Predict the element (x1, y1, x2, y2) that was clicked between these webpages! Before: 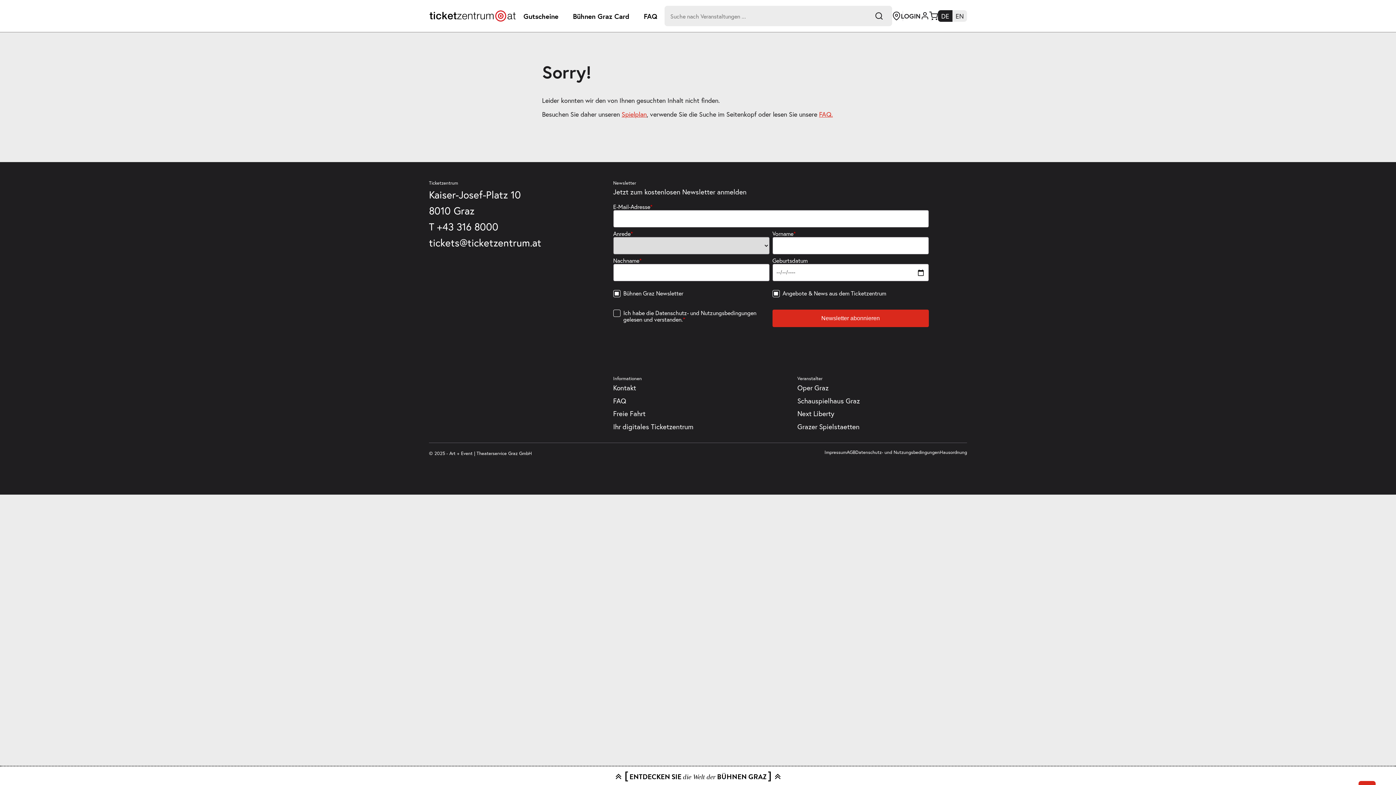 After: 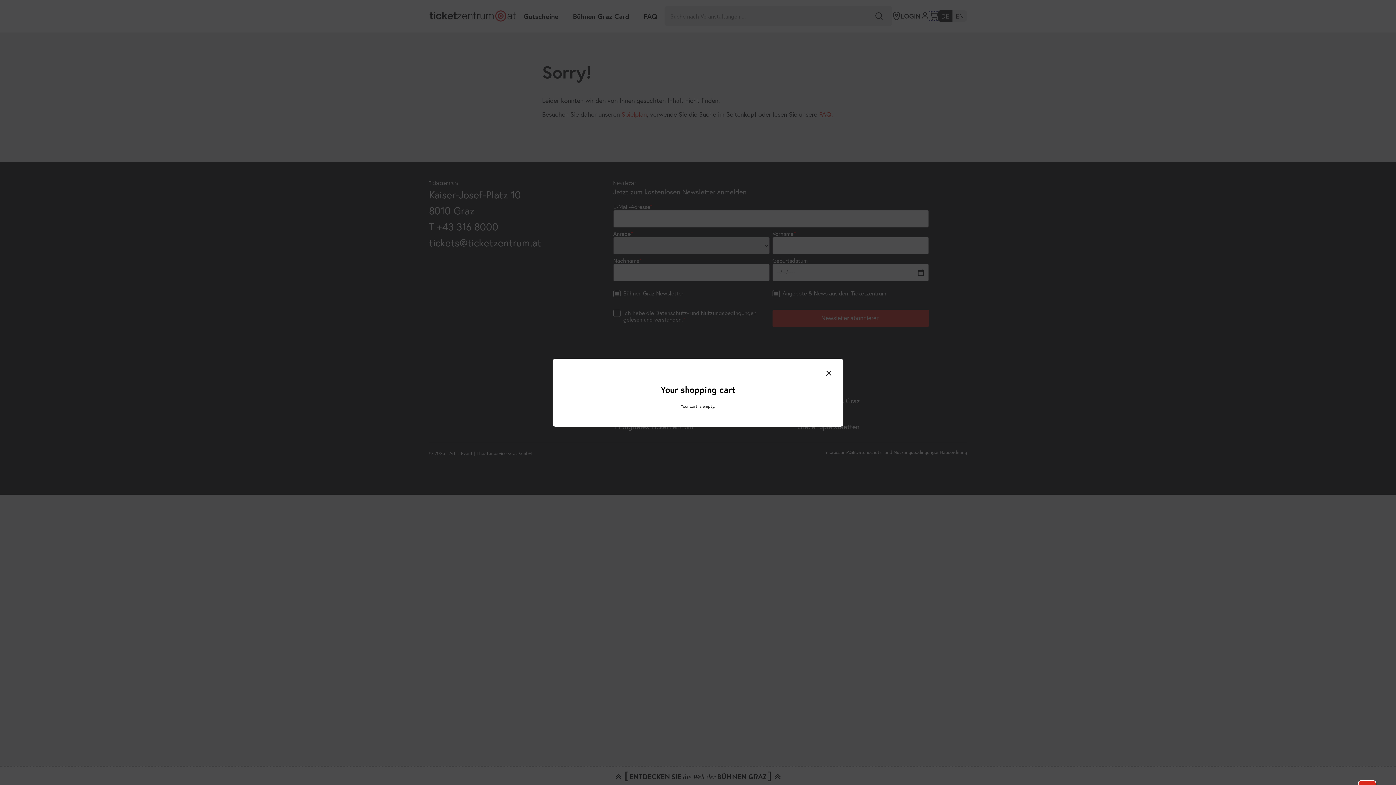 Action: bbox: (929, 11, 938, 20)